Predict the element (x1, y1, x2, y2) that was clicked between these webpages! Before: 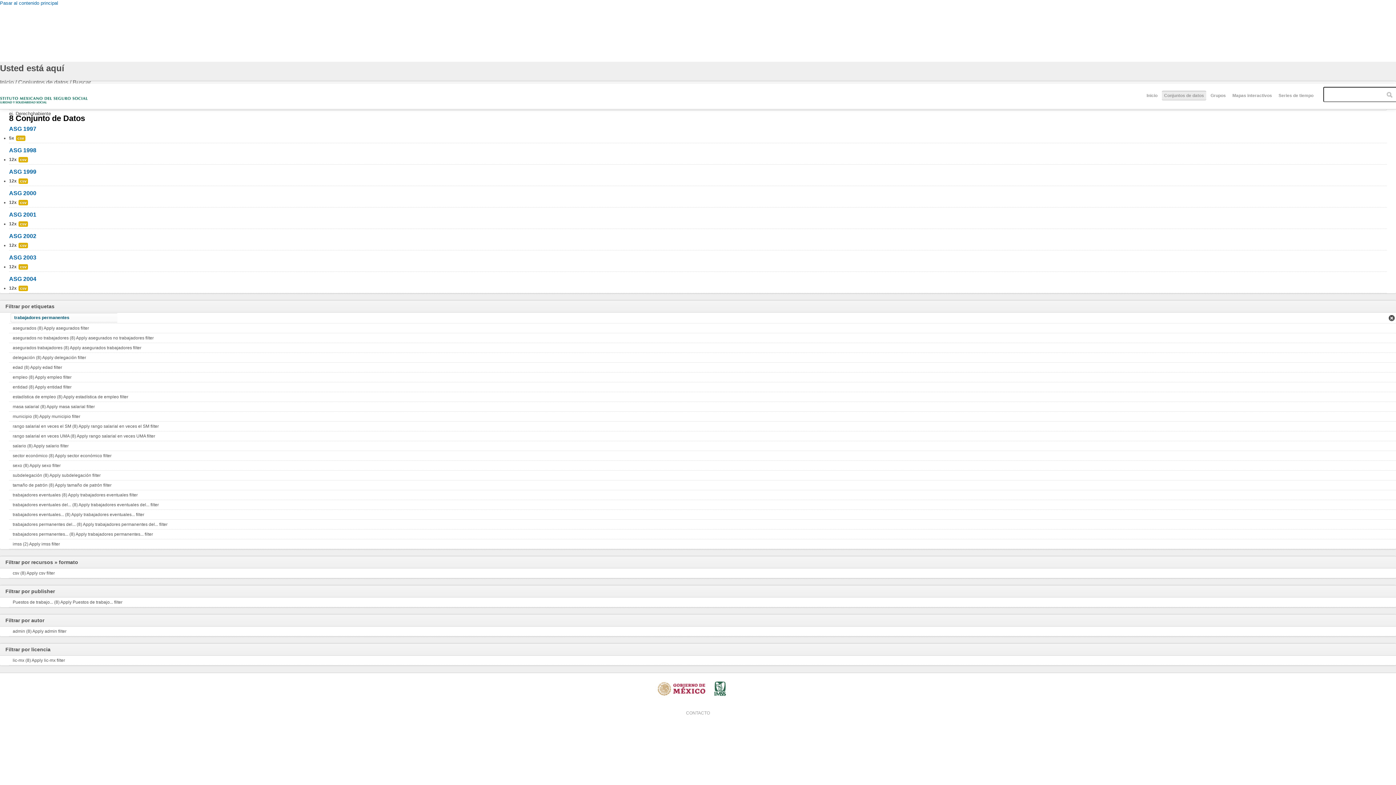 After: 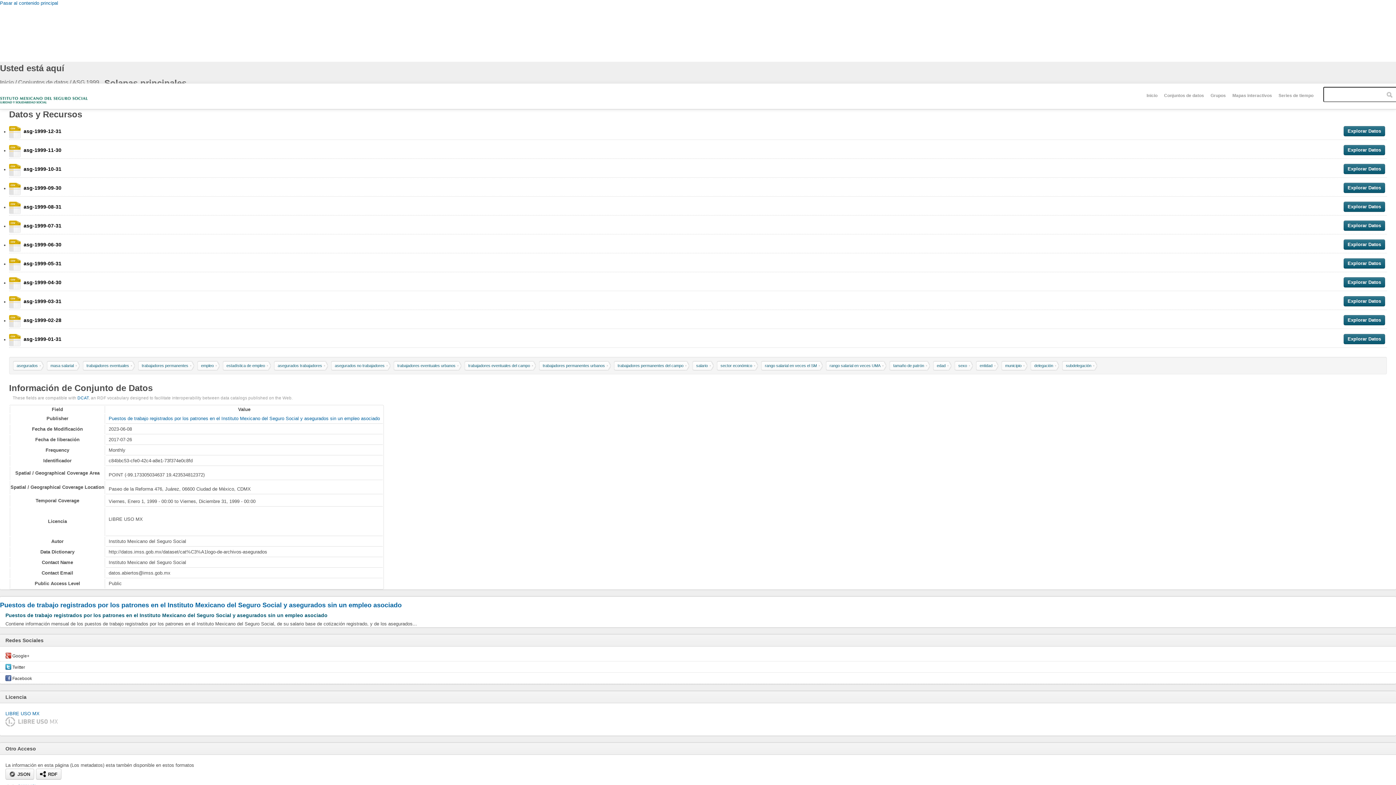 Action: label: ASG 1999 bbox: (9, 168, 36, 174)